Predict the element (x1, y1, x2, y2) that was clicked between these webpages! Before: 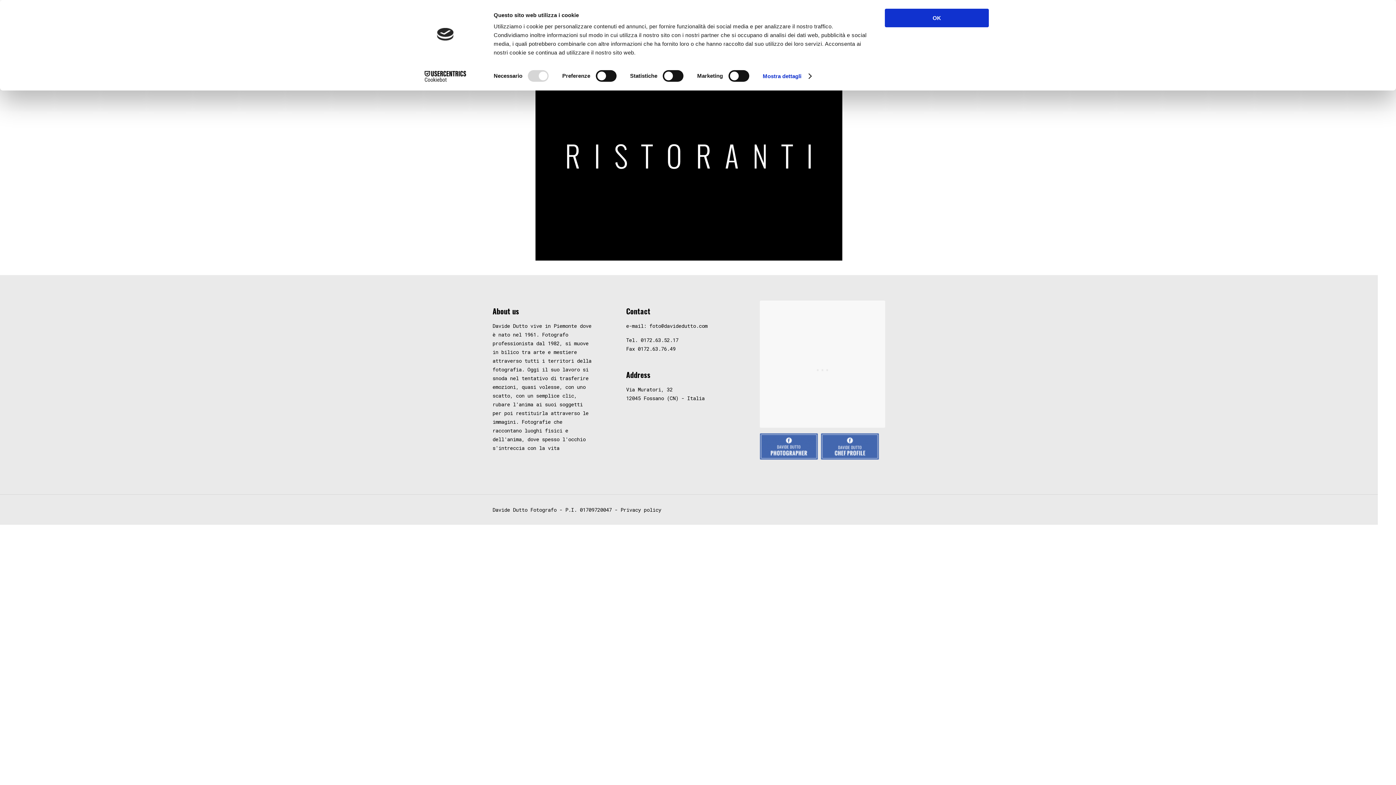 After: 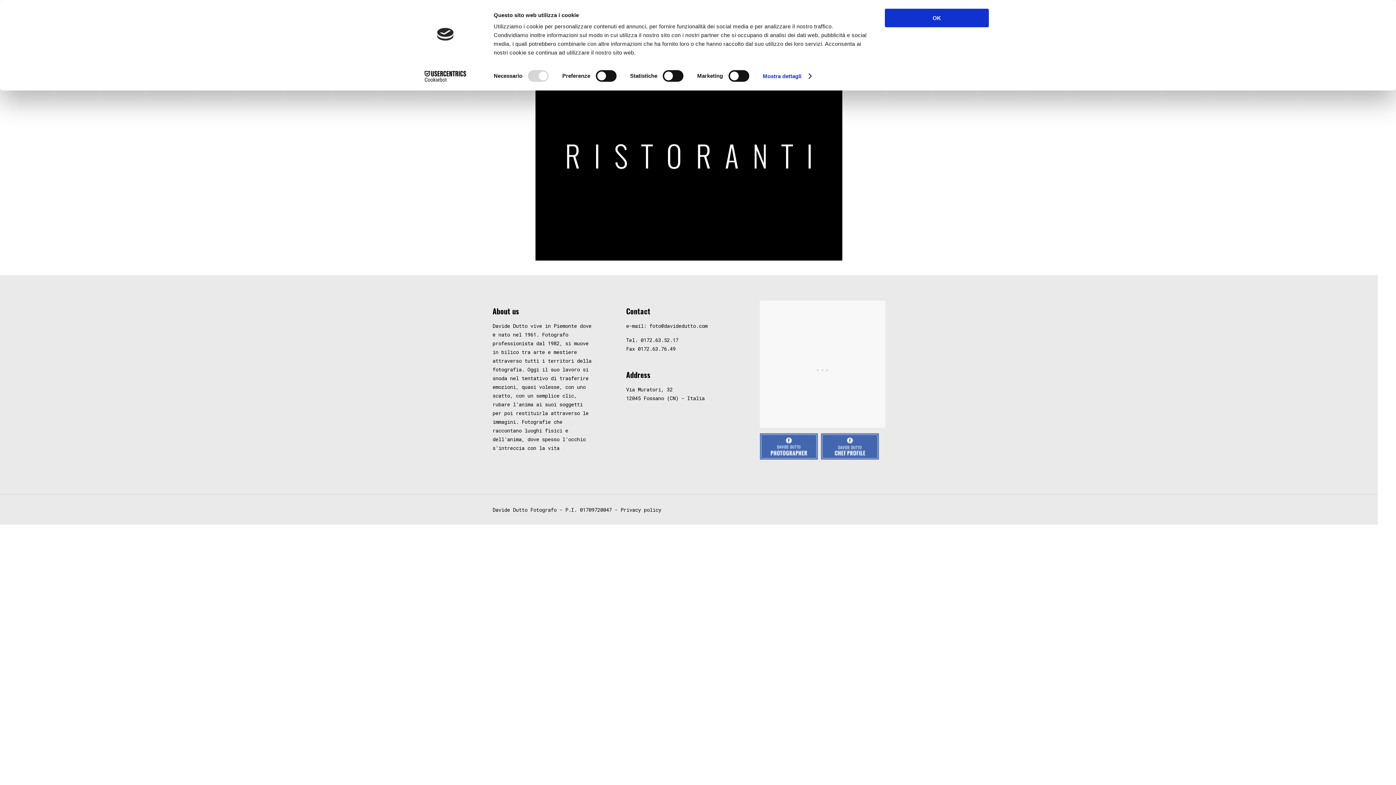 Action: bbox: (820, 454, 879, 461)